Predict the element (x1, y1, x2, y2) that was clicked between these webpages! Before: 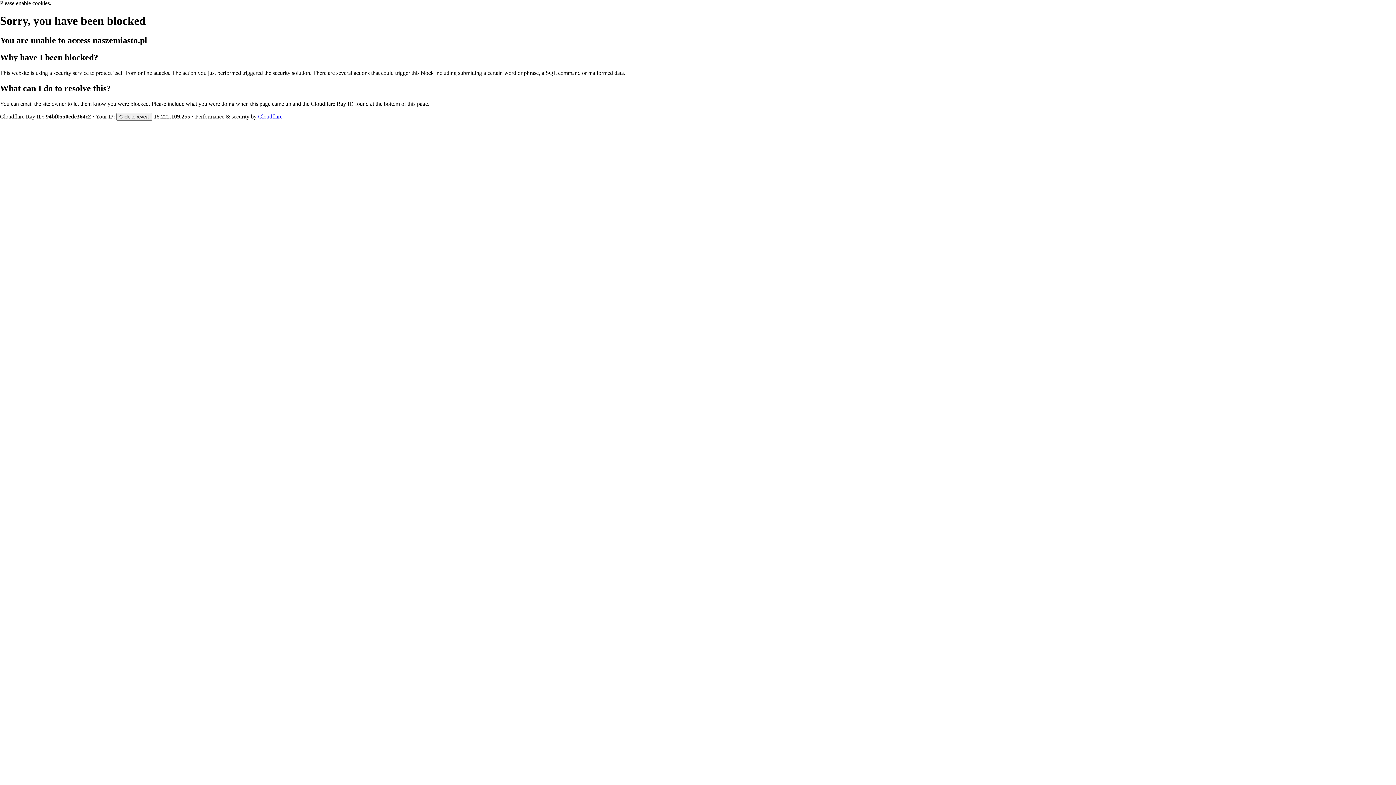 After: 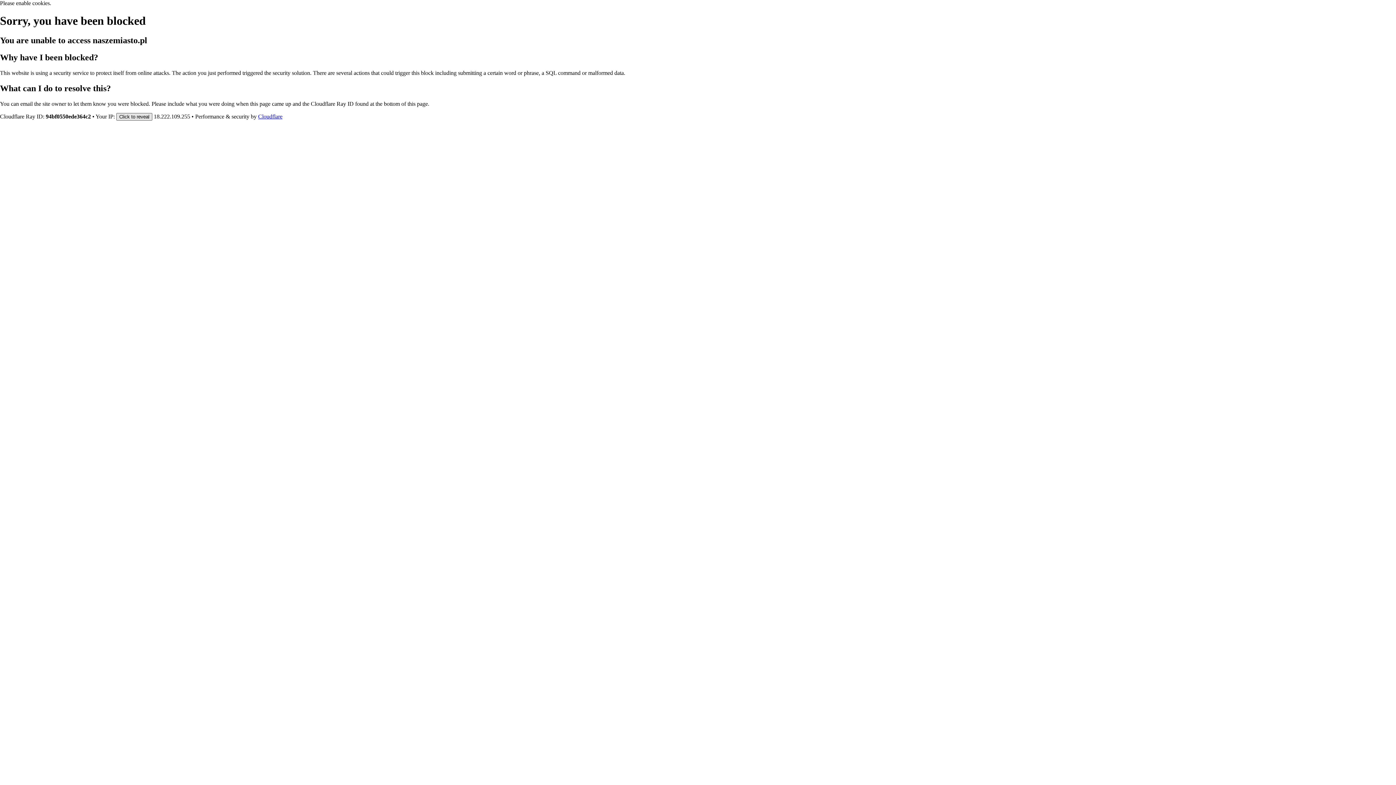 Action: label: Click to reveal bbox: (116, 112, 152, 120)